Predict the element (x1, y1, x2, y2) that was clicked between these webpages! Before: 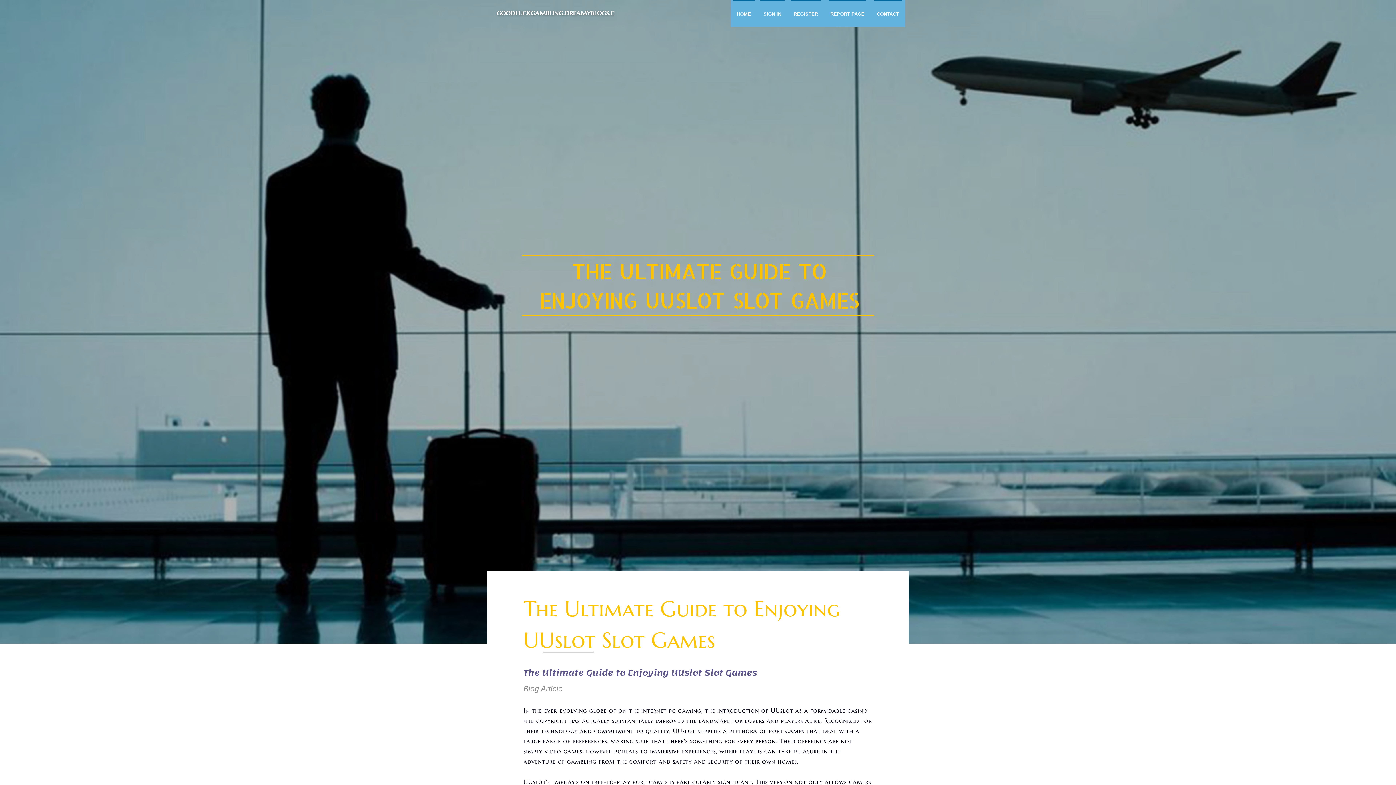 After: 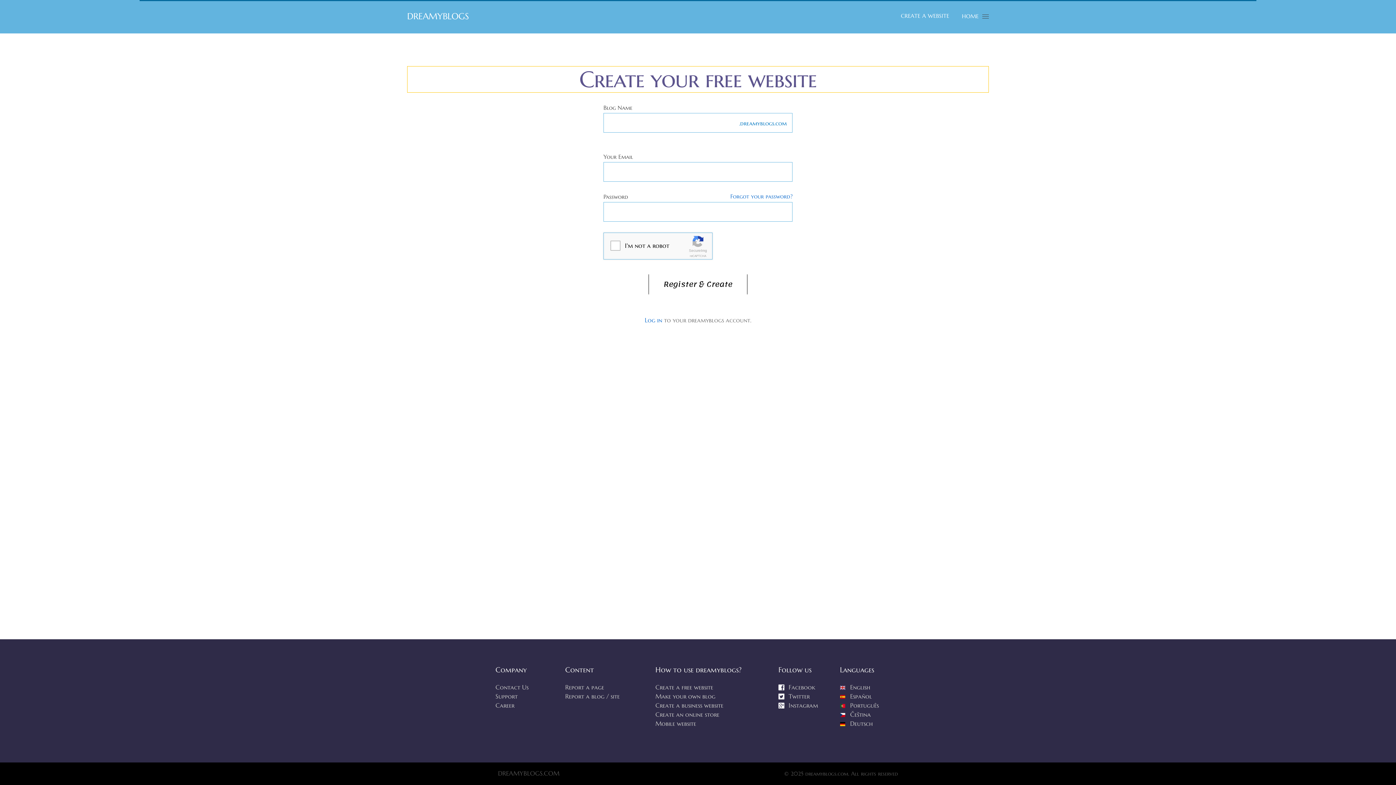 Action: bbox: (787, 0, 824, 27) label: REGISTER